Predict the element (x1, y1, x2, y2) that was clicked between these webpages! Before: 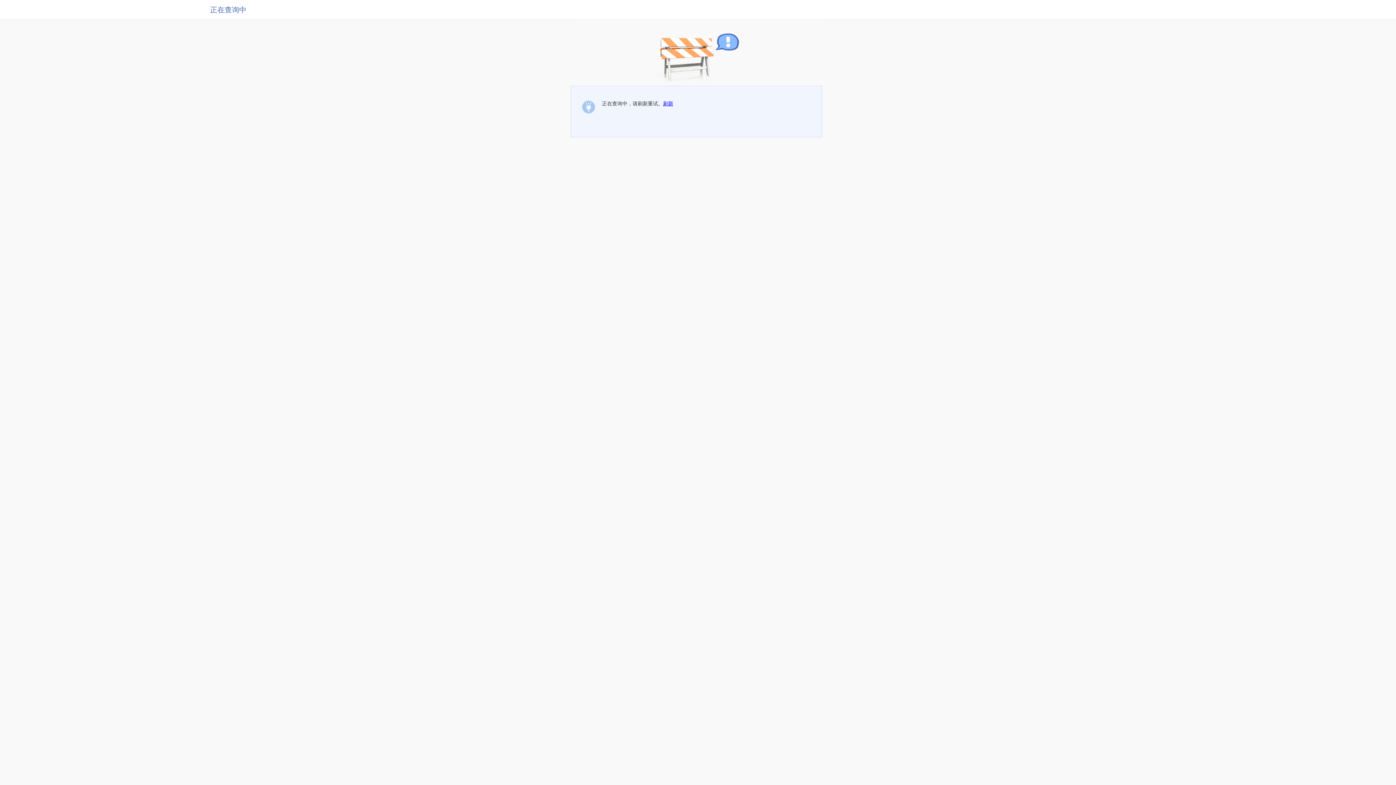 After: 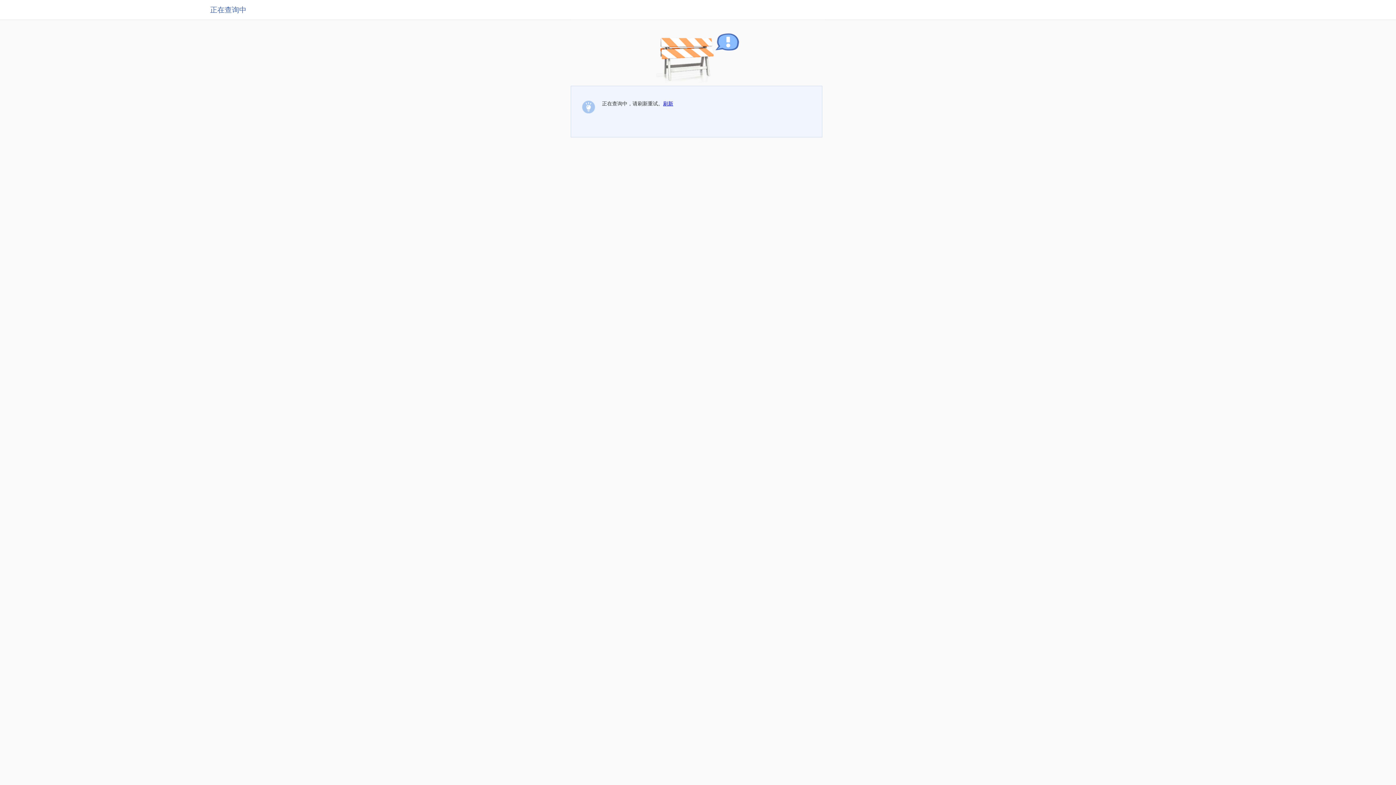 Action: bbox: (663, 100, 673, 106) label: 刷新